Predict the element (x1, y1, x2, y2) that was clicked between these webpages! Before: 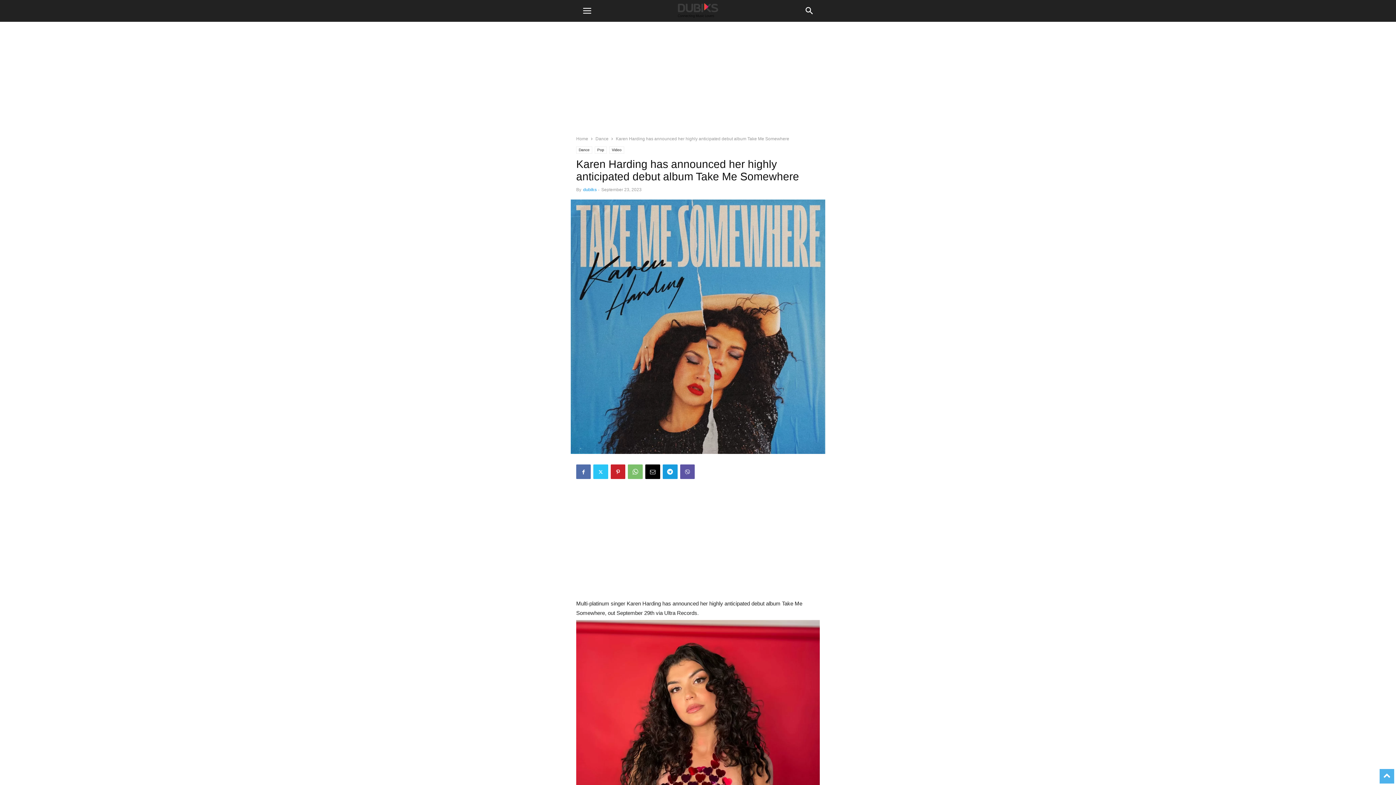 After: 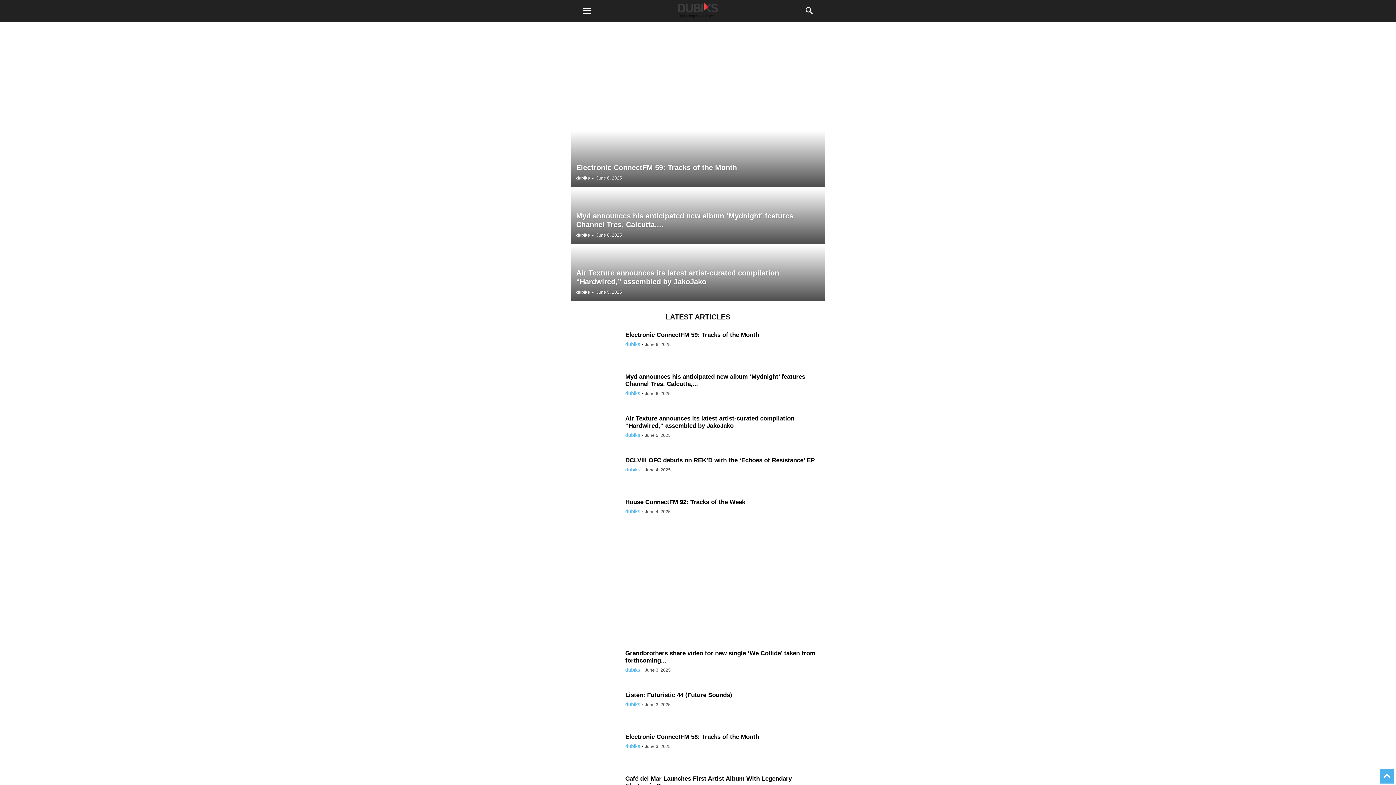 Action: bbox: (576, 136, 588, 141) label: Home